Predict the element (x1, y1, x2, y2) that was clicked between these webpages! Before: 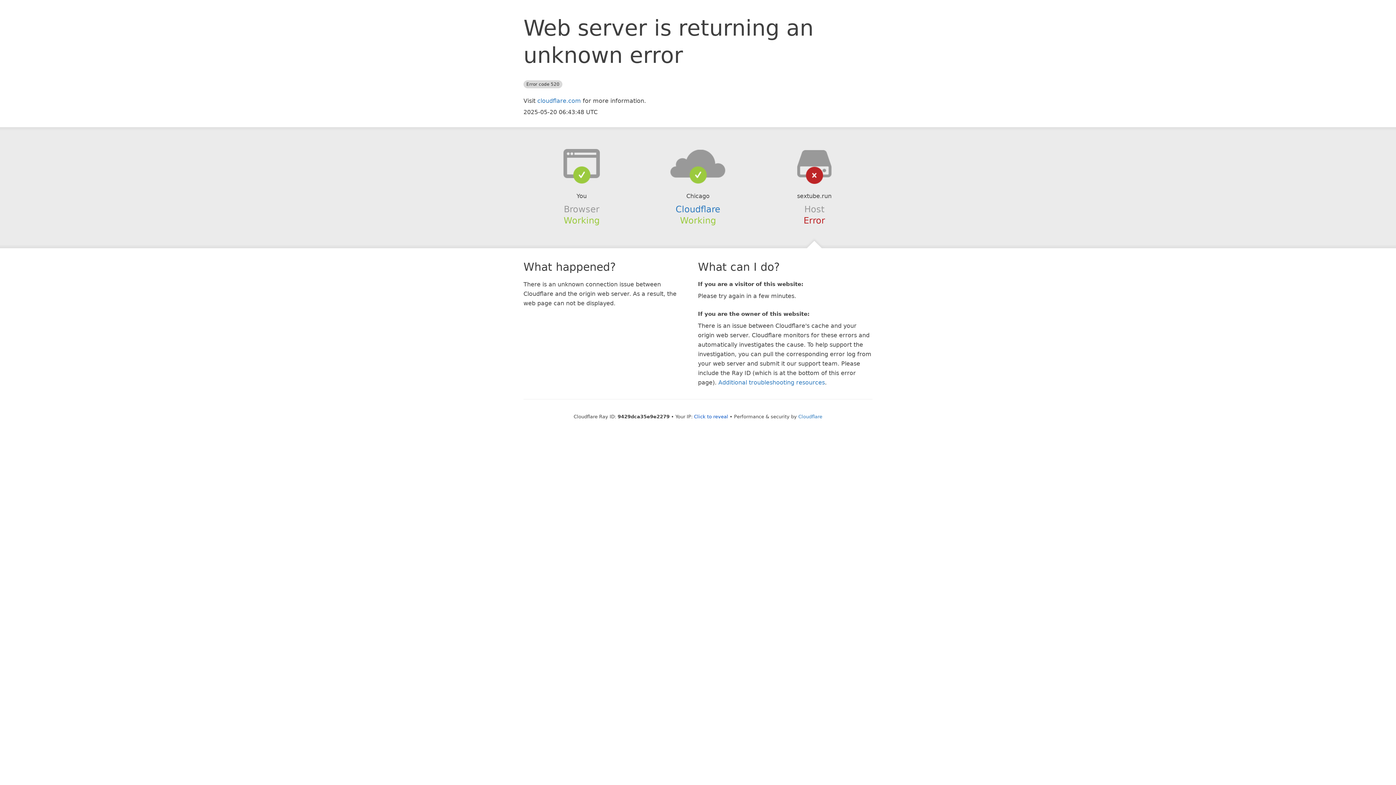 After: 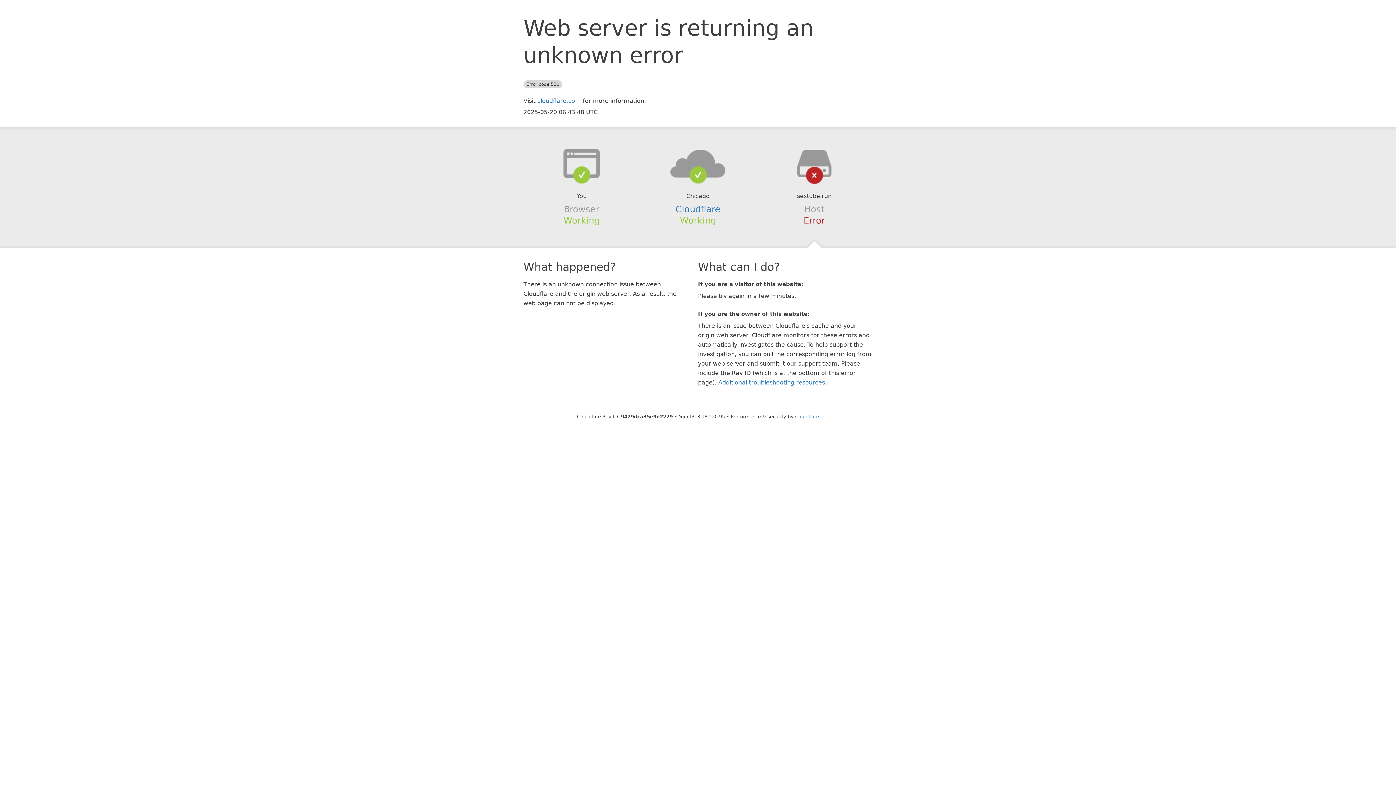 Action: bbox: (694, 414, 728, 419) label: Click to reveal